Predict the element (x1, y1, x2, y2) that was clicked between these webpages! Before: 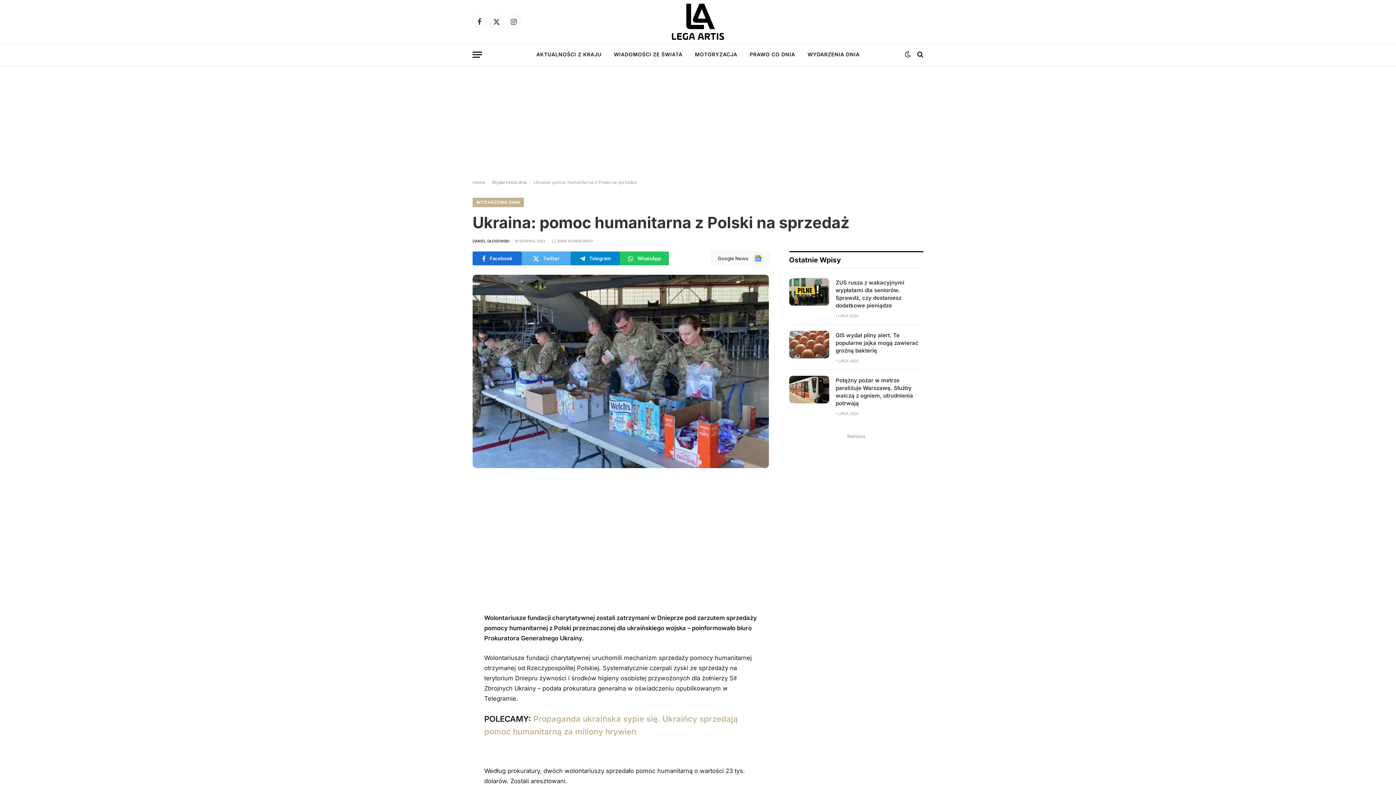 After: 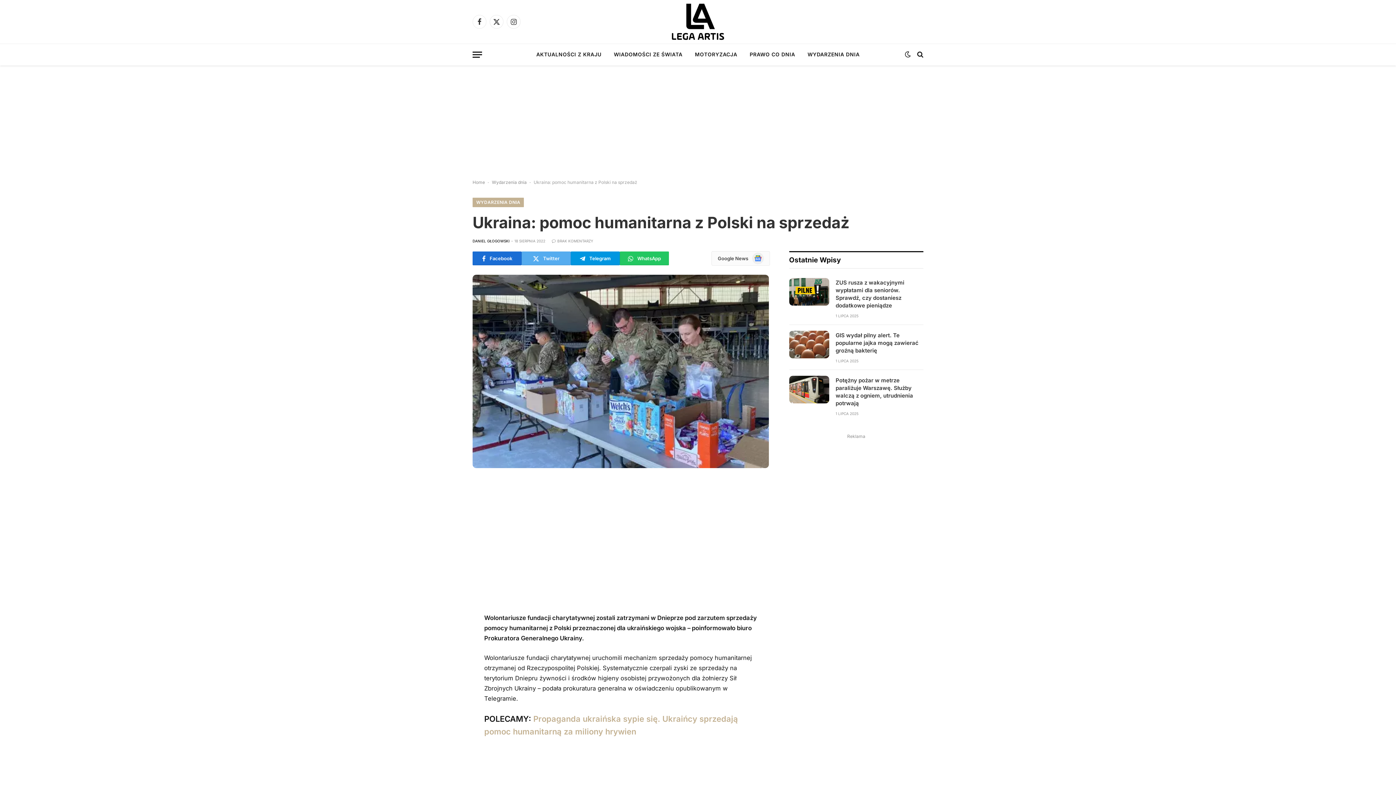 Action: label: Telegram bbox: (570, 251, 620, 265)